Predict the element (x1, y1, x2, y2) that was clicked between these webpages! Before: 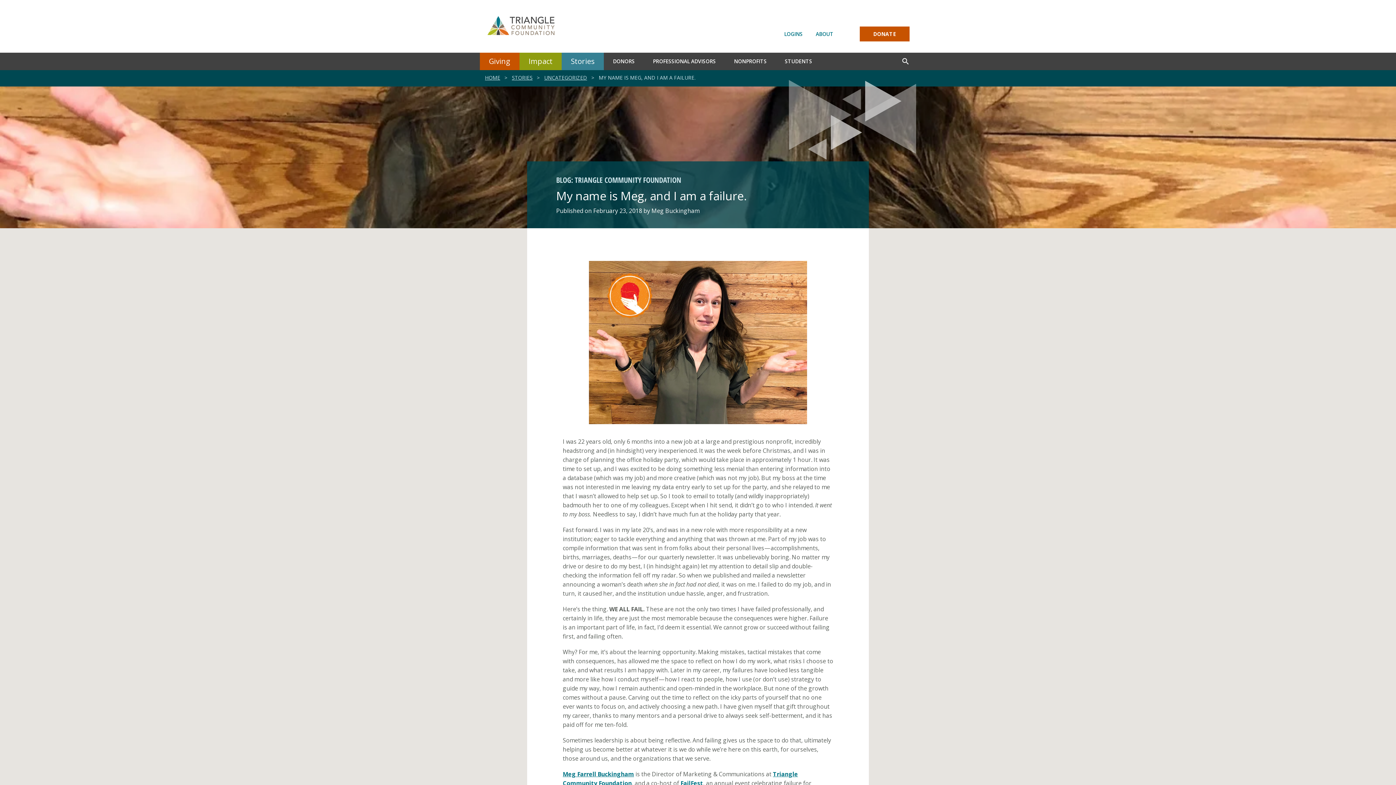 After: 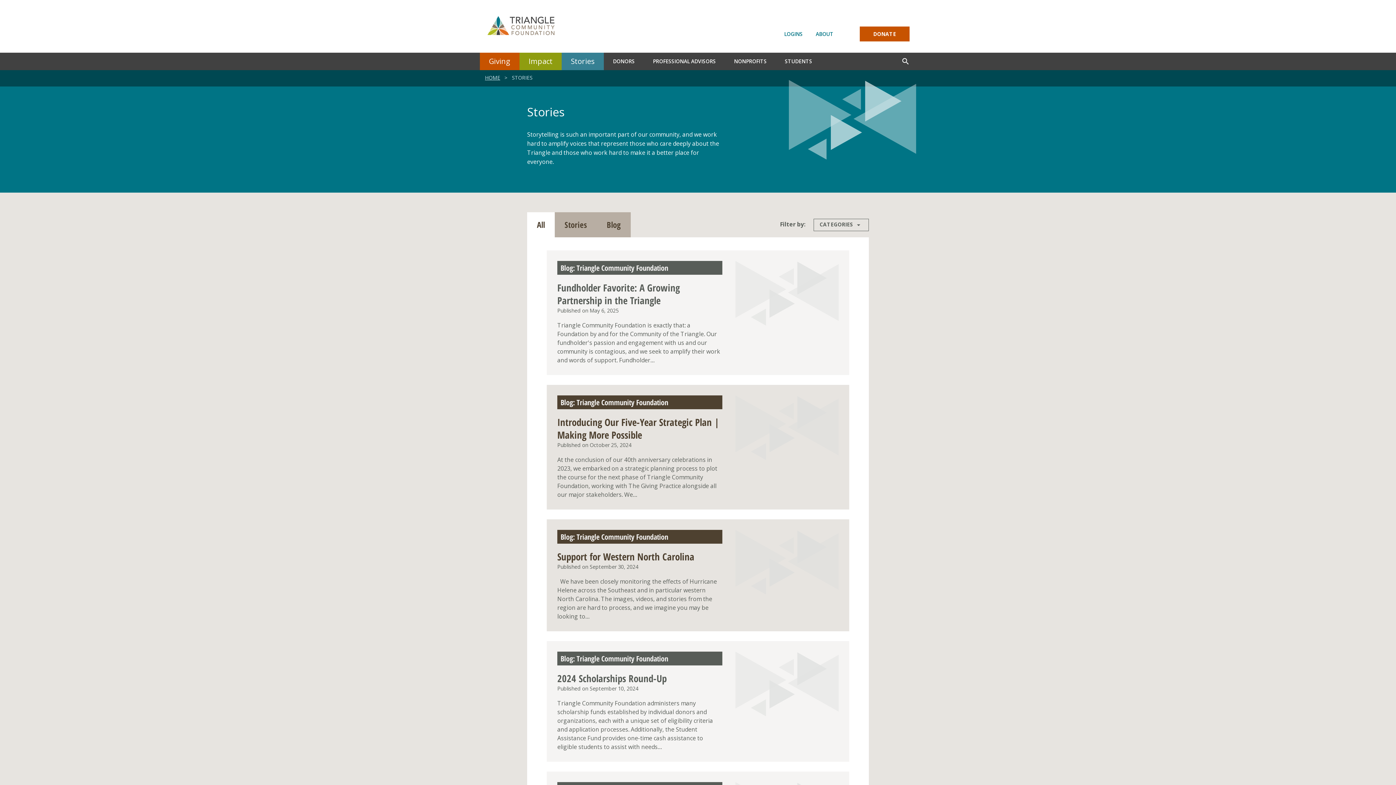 Action: label: STORIES bbox: (512, 73, 532, 81)